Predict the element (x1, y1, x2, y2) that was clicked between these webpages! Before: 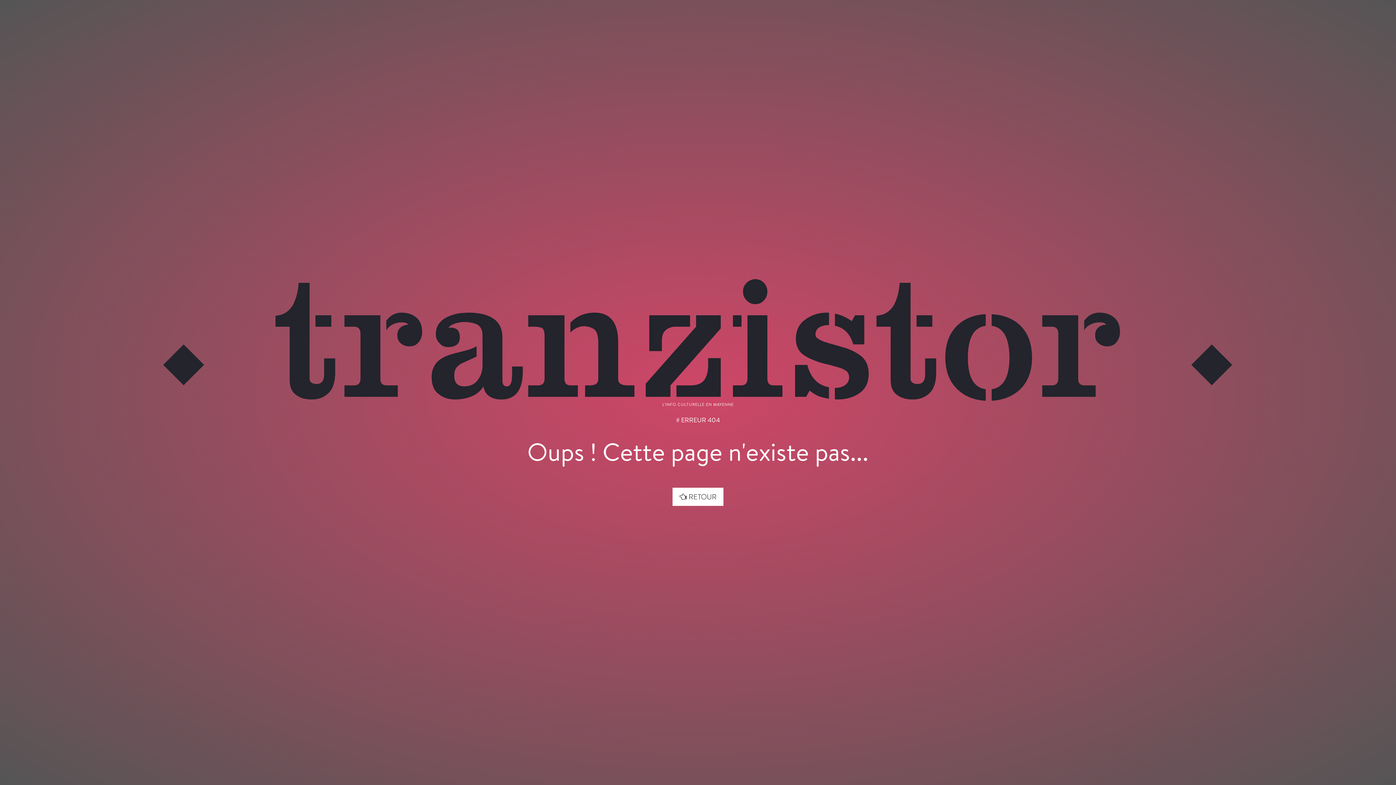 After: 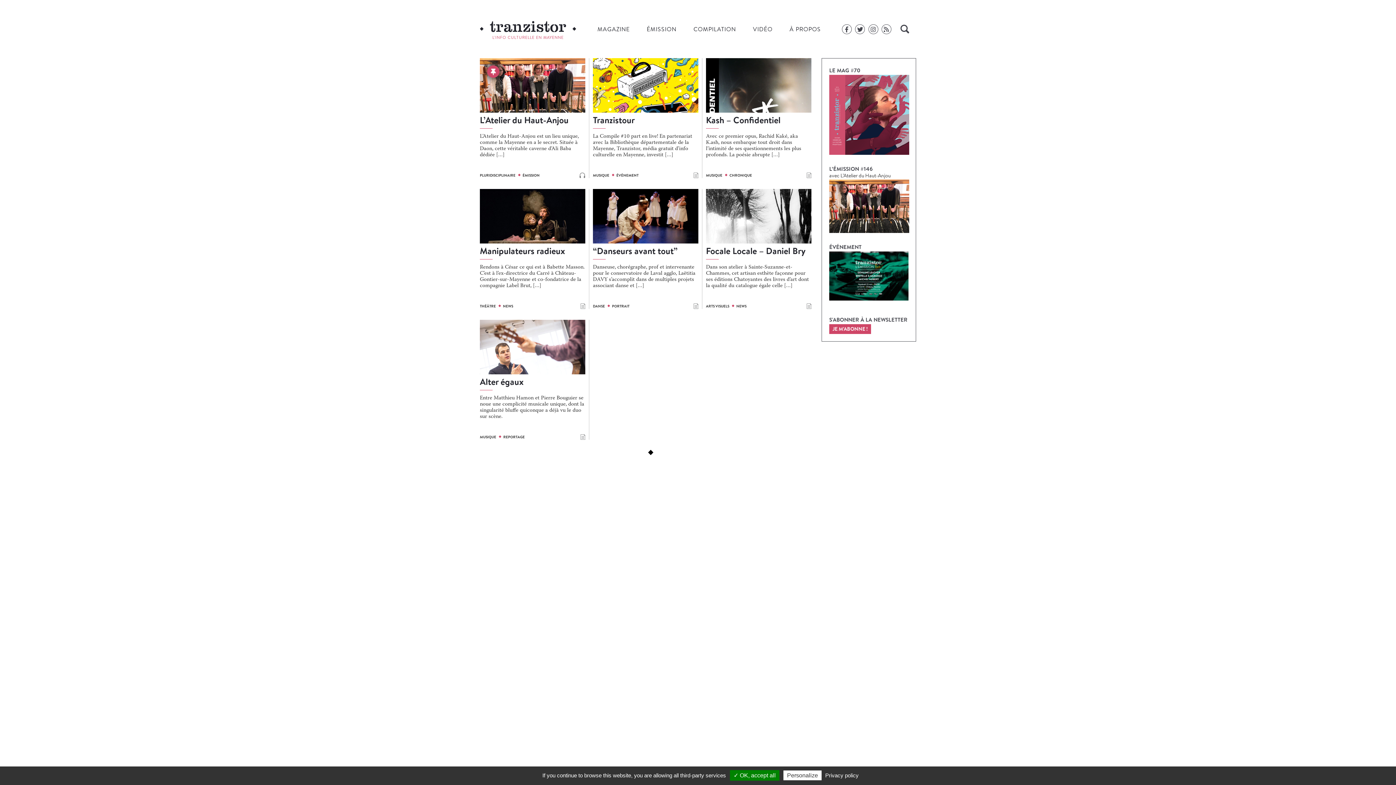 Action: label:  RETOUR bbox: (672, 488, 723, 506)